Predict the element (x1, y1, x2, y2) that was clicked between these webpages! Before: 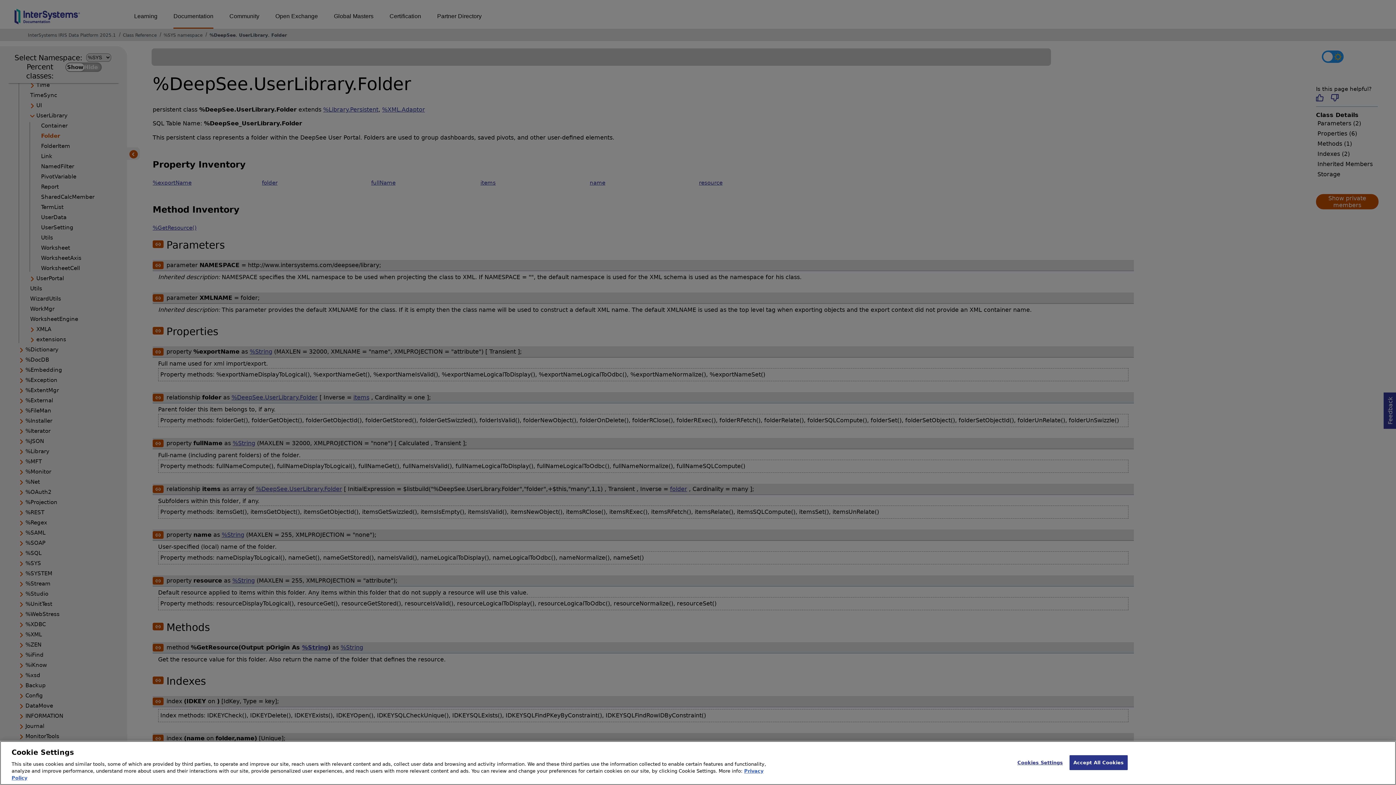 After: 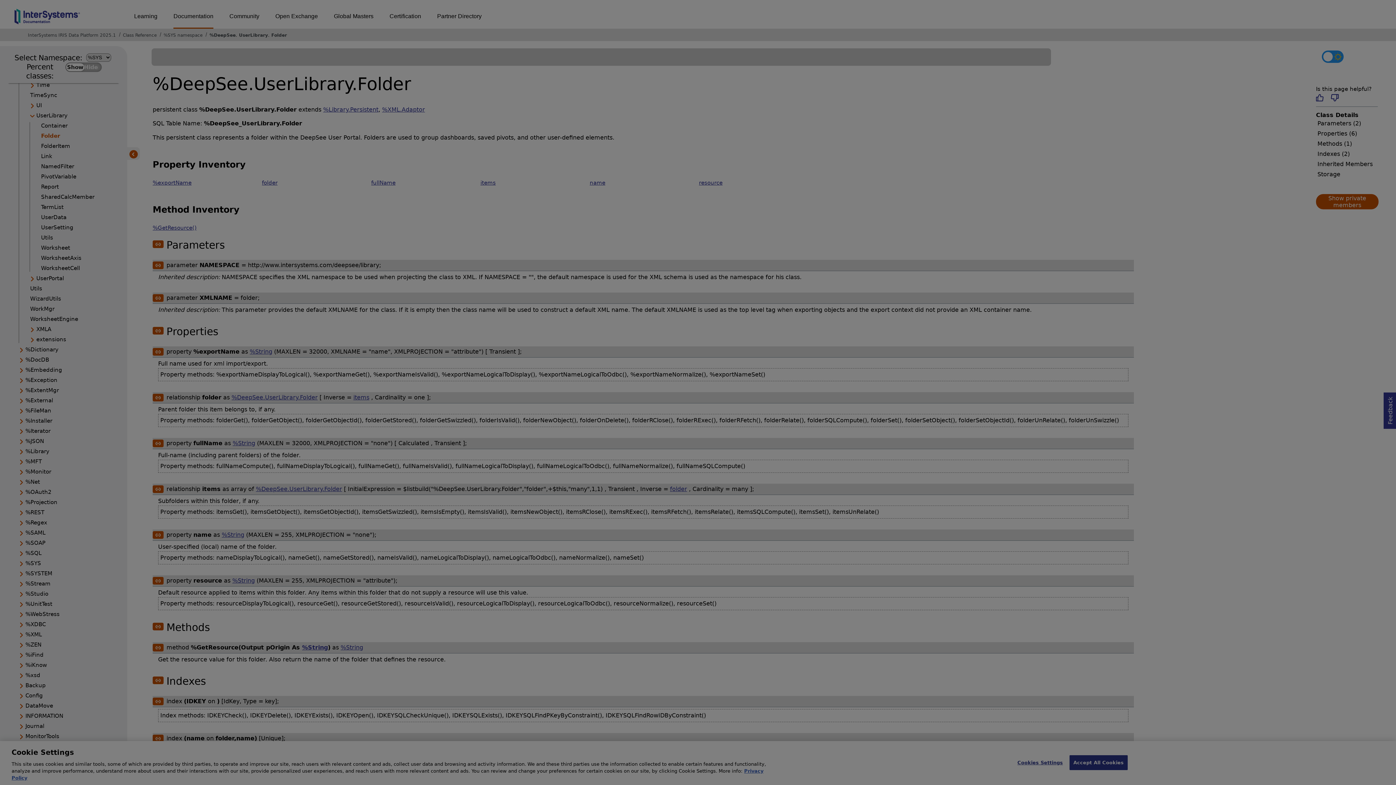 Action: label: Cookies Settings bbox: (1017, 755, 1063, 770)